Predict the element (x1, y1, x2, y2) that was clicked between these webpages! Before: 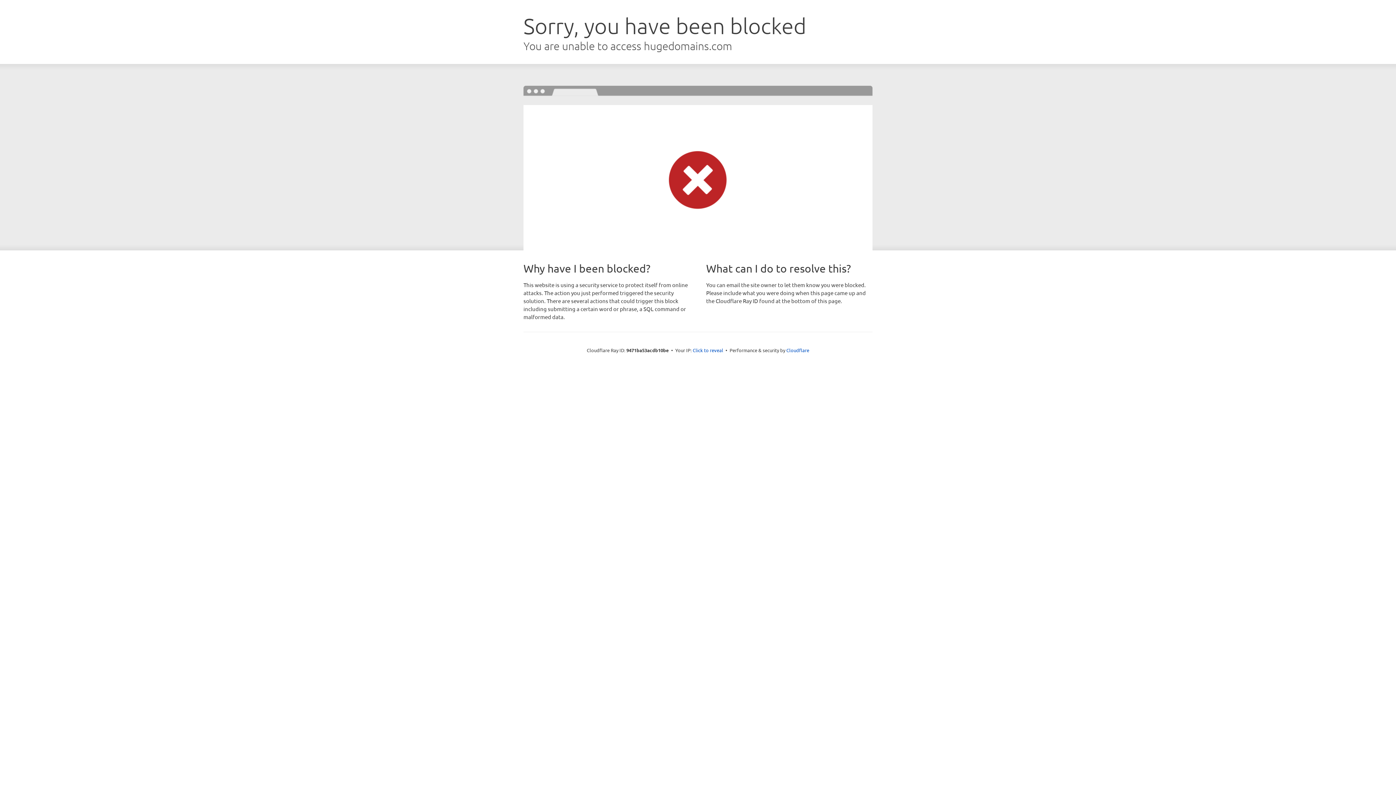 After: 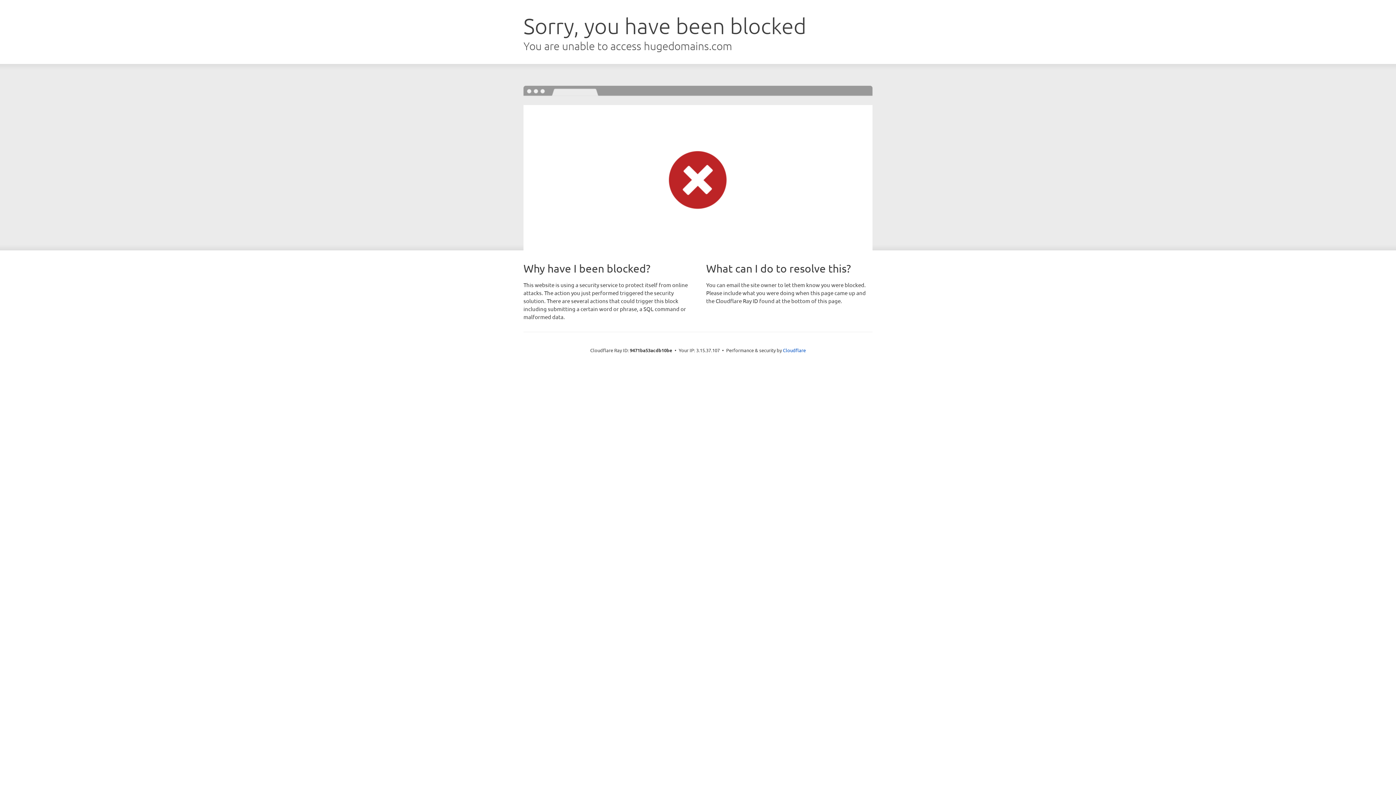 Action: label: Click to reveal bbox: (692, 346, 723, 353)